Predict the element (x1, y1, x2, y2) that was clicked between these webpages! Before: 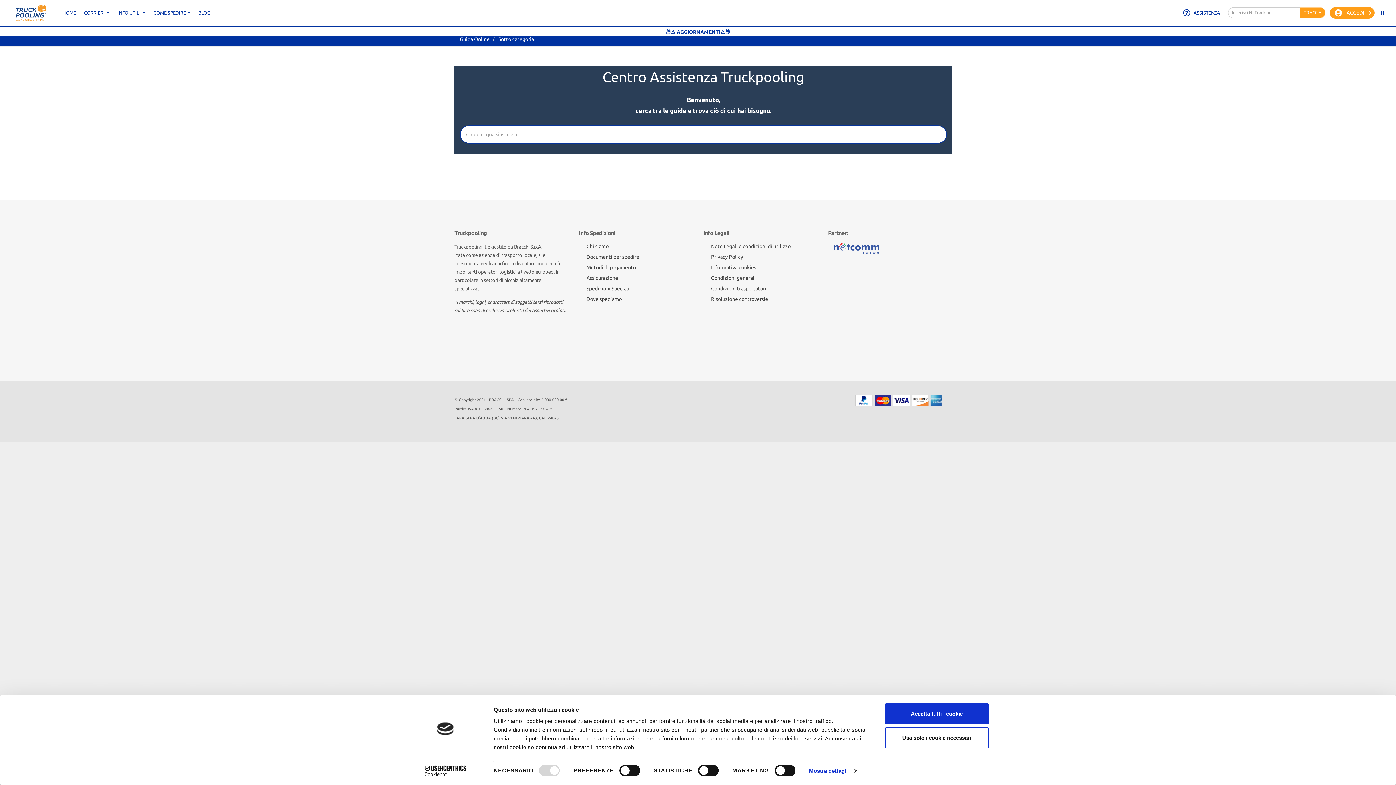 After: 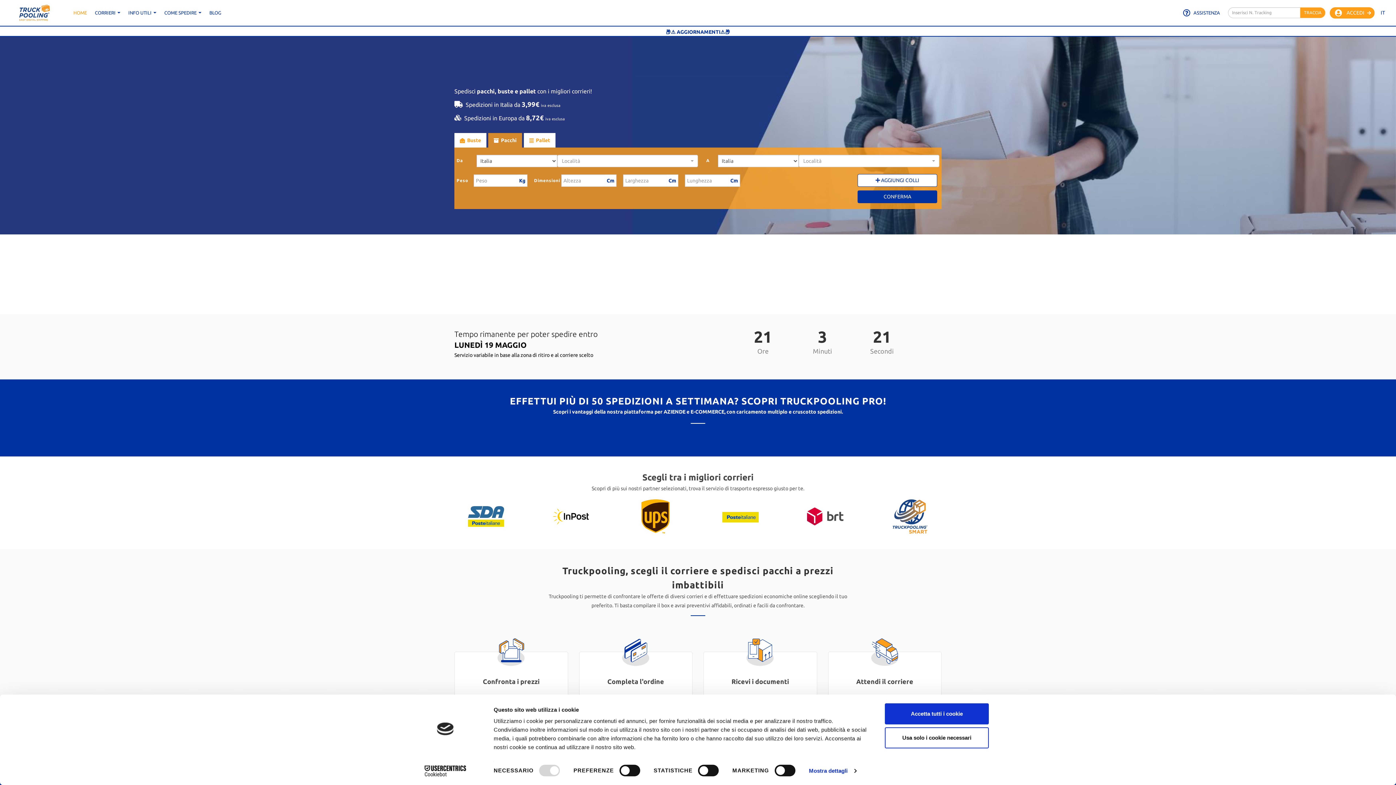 Action: bbox: (58, 1, 79, 23) label: HOME